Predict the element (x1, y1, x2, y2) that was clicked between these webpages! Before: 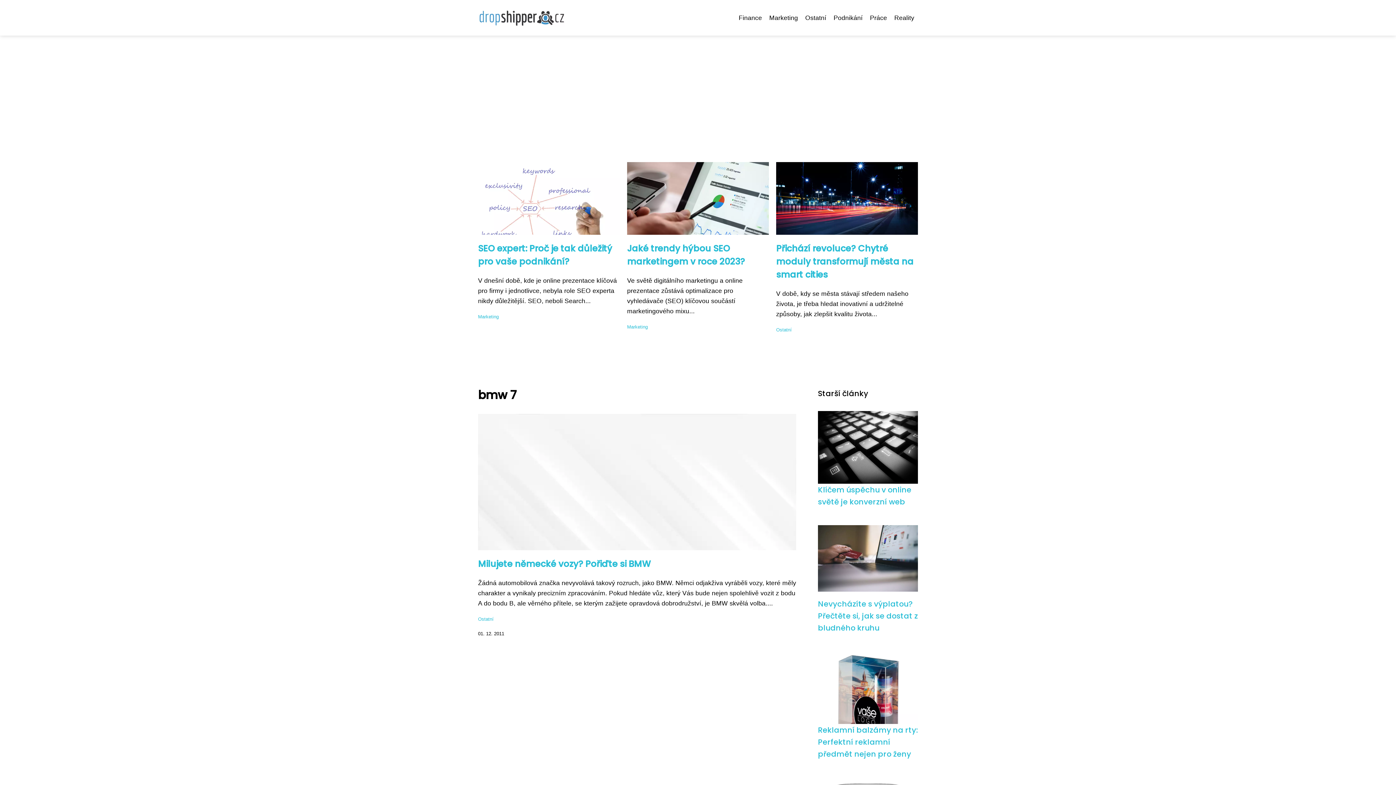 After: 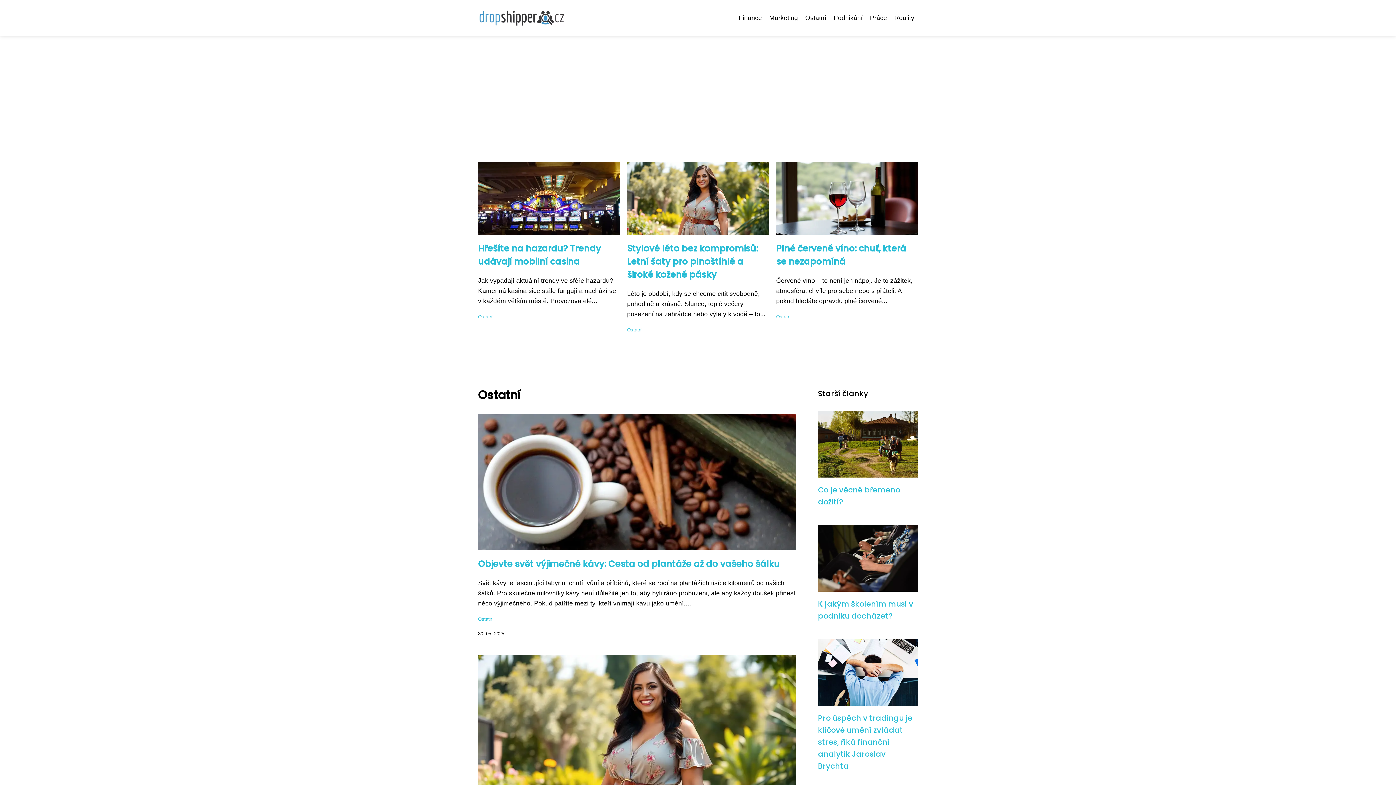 Action: label: Ostatní bbox: (801, 12, 830, 23)